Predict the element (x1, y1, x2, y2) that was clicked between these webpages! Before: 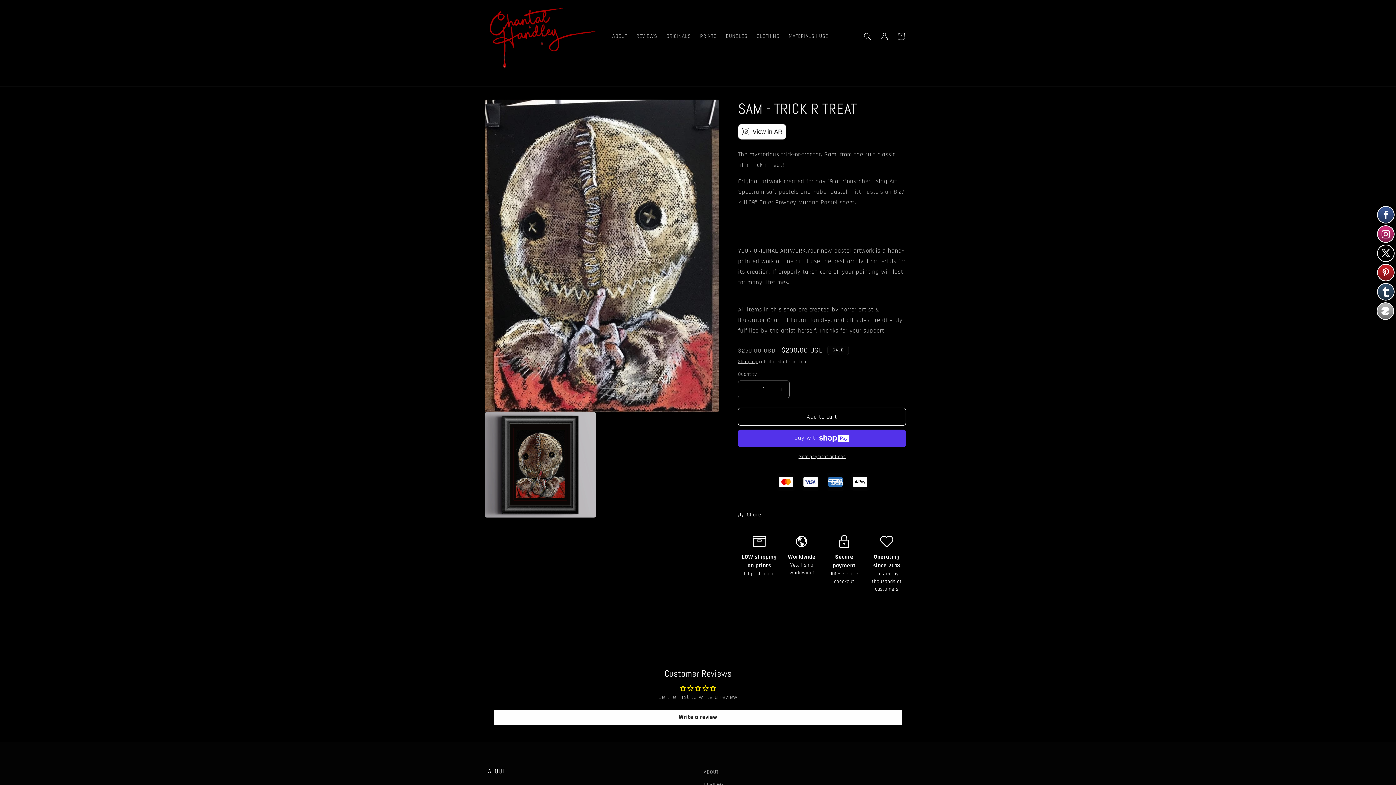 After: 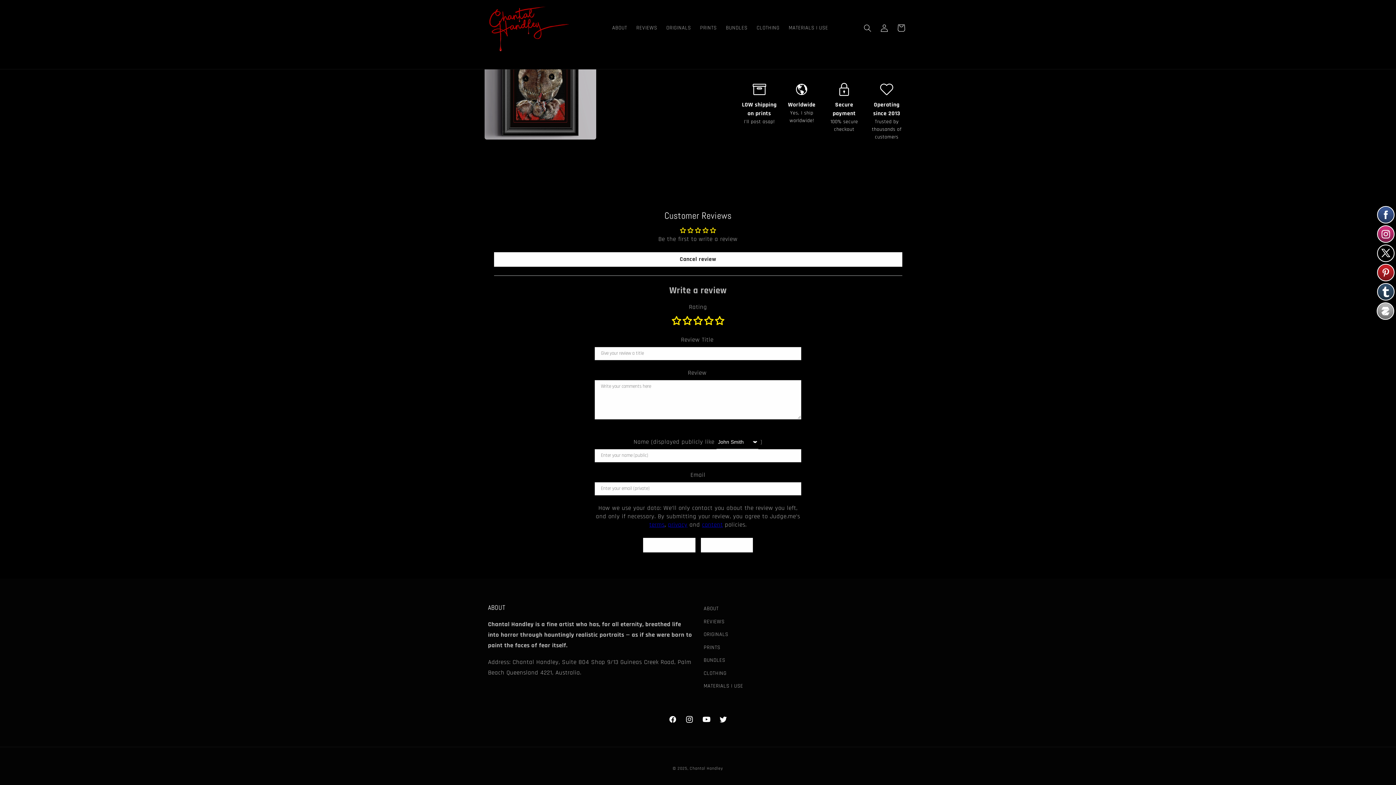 Action: label: Write a review bbox: (494, 716, 902, 730)